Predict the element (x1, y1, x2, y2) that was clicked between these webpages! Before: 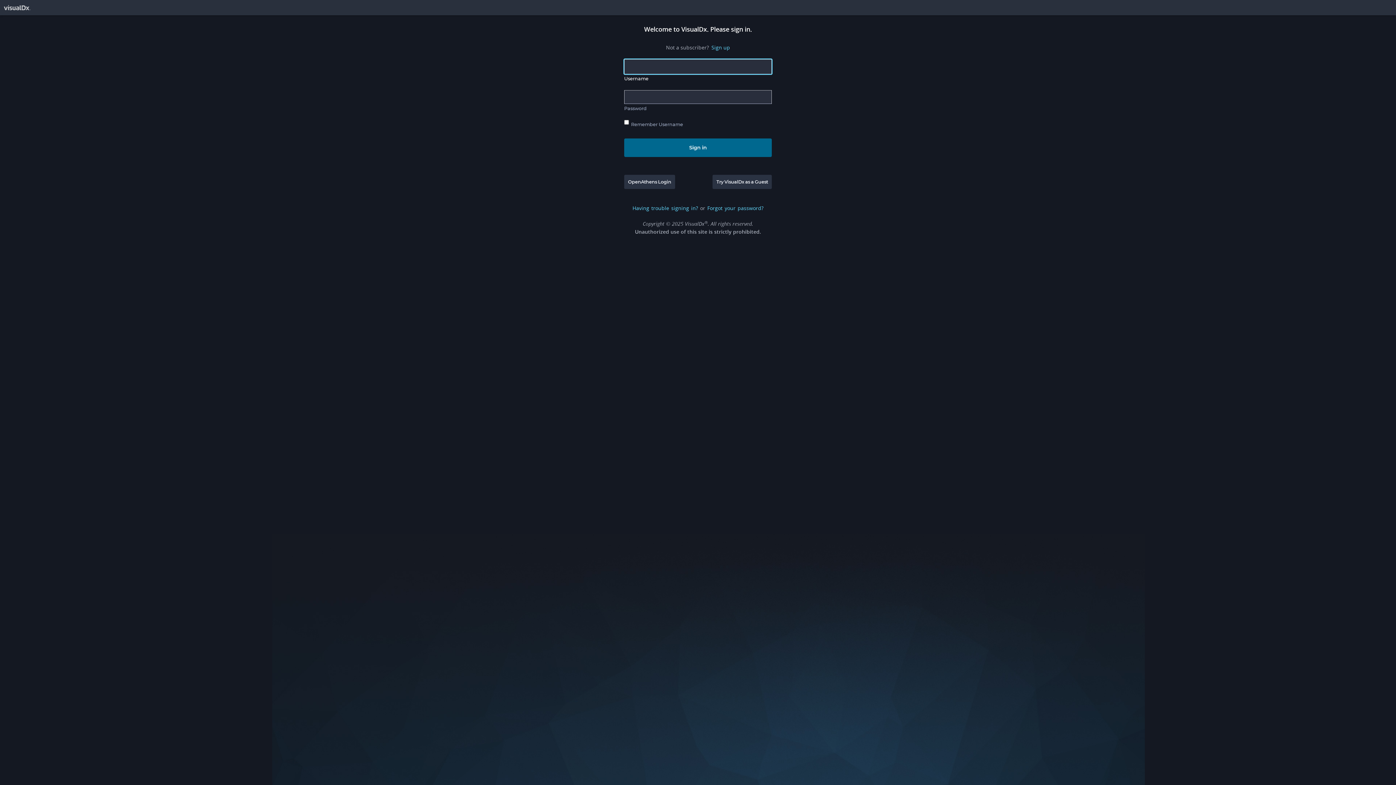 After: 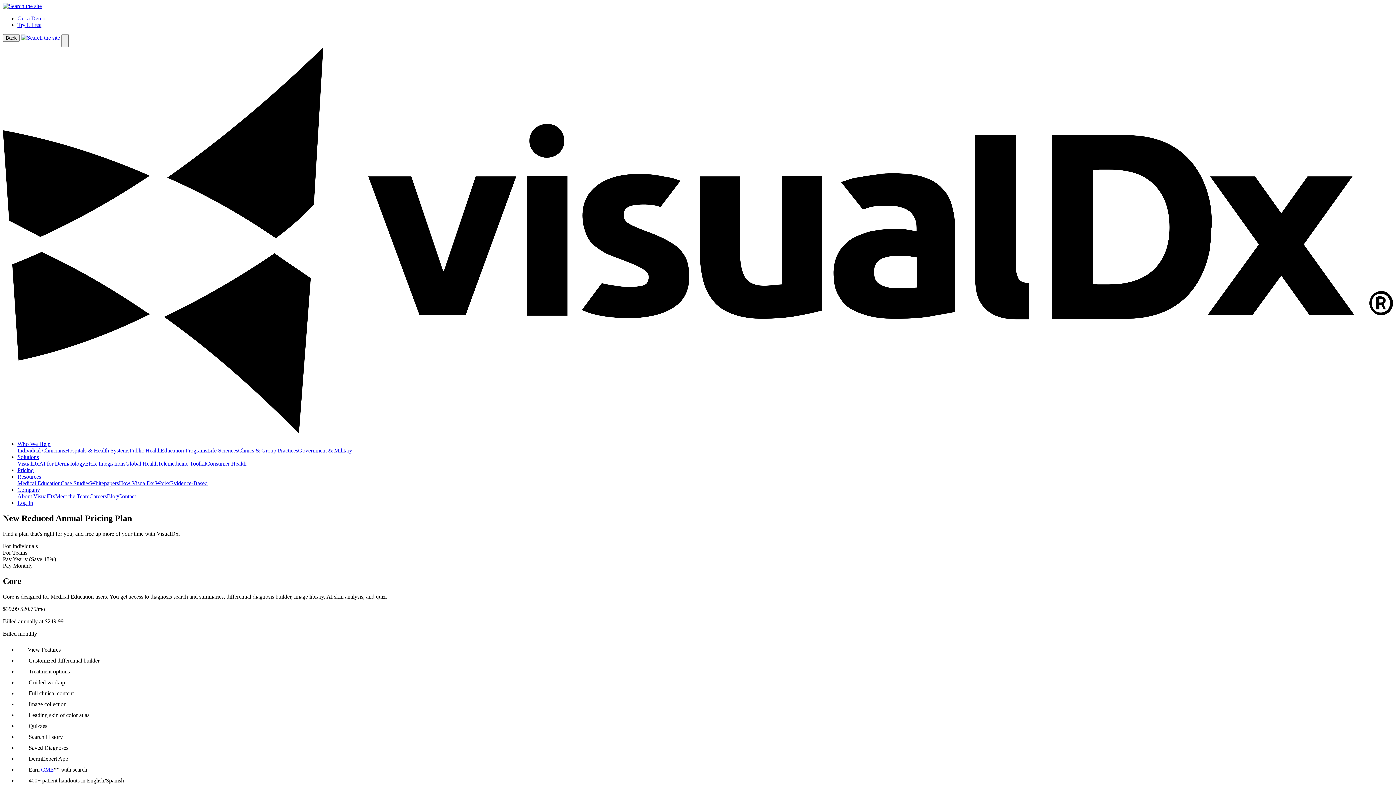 Action: bbox: (711, 43, 730, 51) label: Sign up